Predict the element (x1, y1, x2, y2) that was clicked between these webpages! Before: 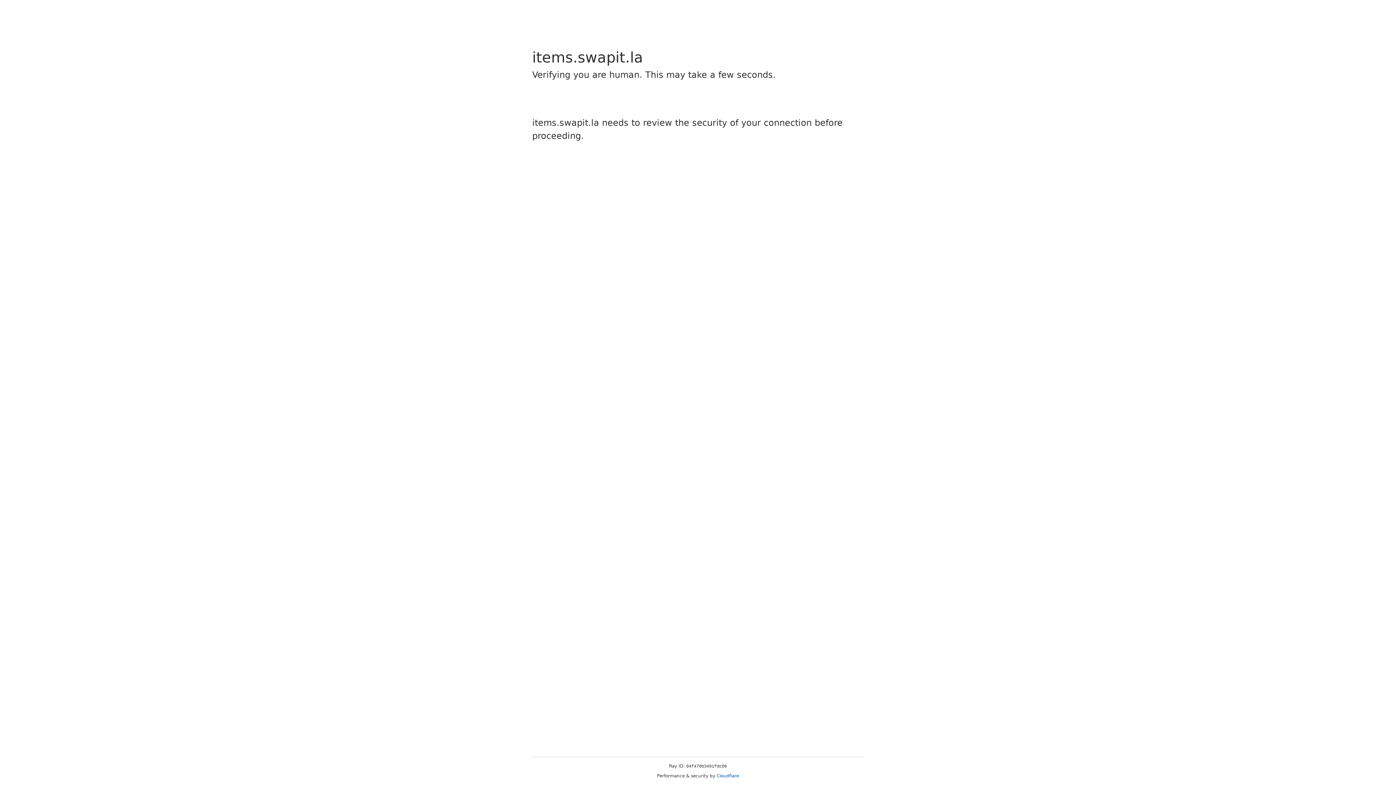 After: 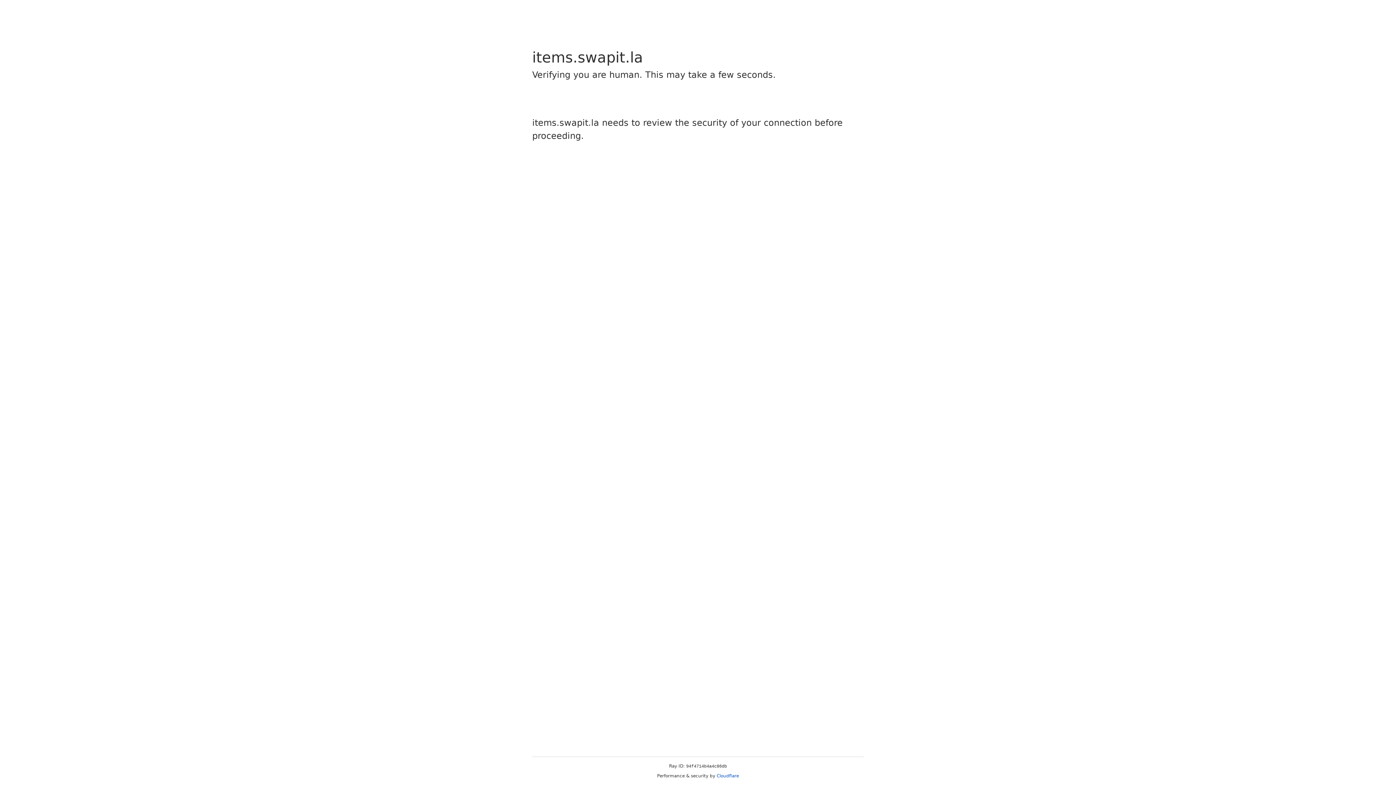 Action: bbox: (716, 773, 739, 778) label: Cloudflare